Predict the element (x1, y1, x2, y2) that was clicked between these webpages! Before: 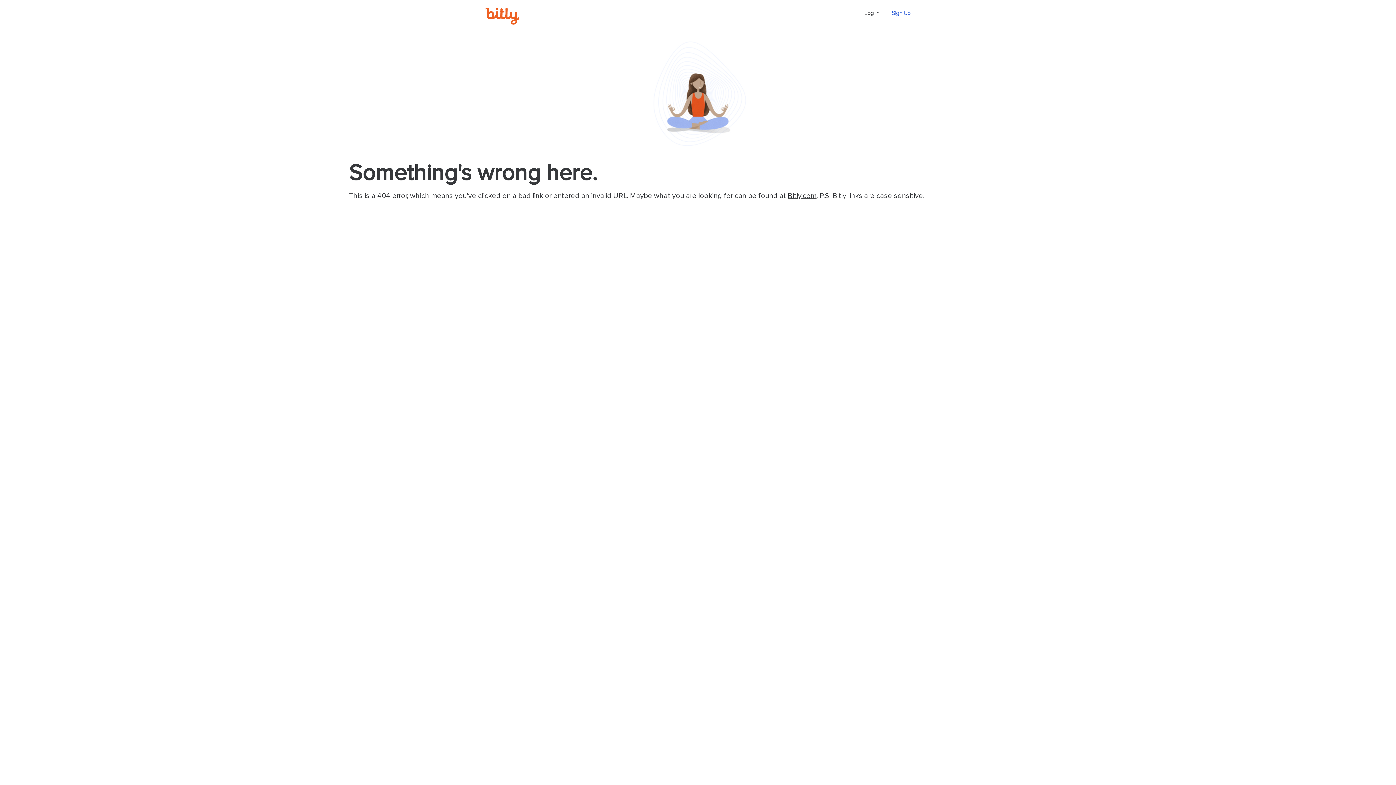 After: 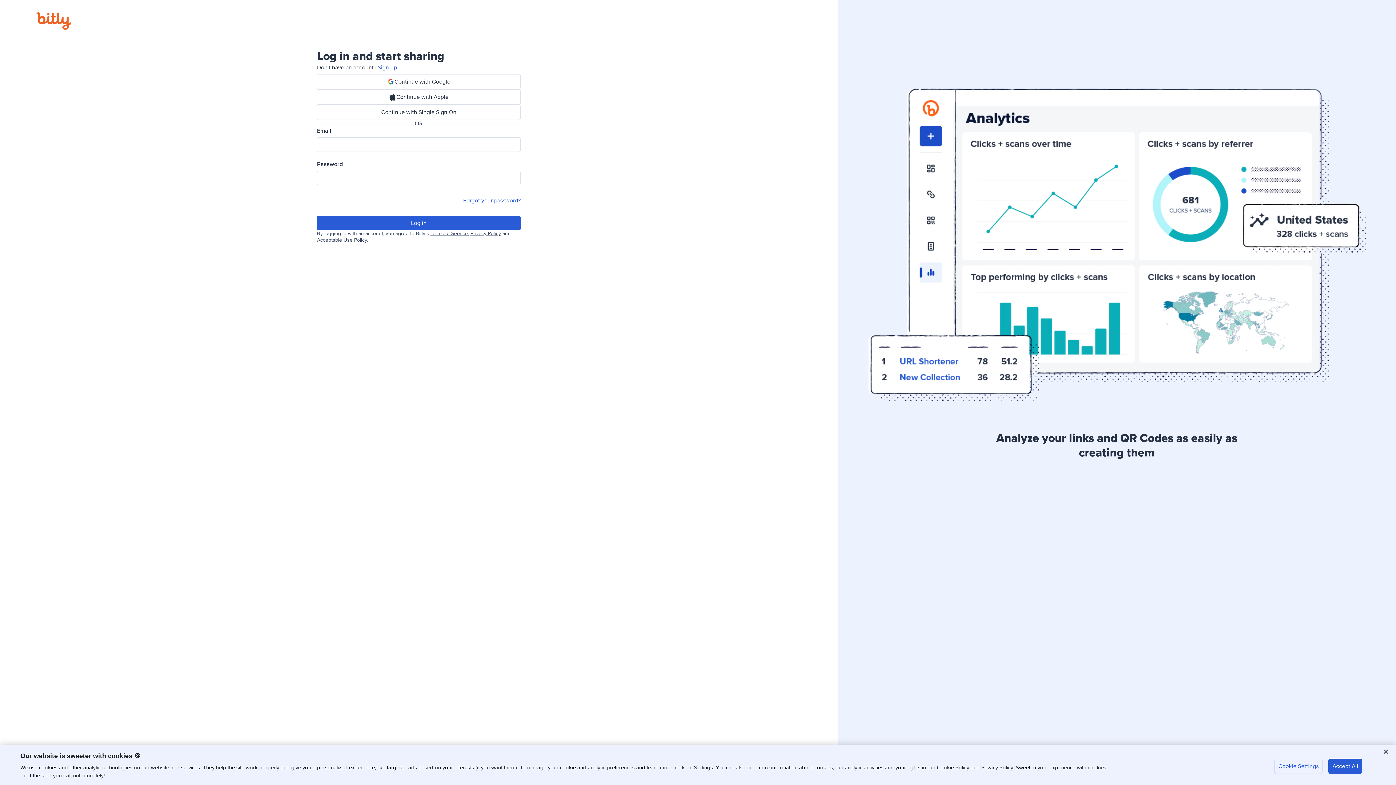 Action: label: Log In bbox: (864, 10, 879, 16)